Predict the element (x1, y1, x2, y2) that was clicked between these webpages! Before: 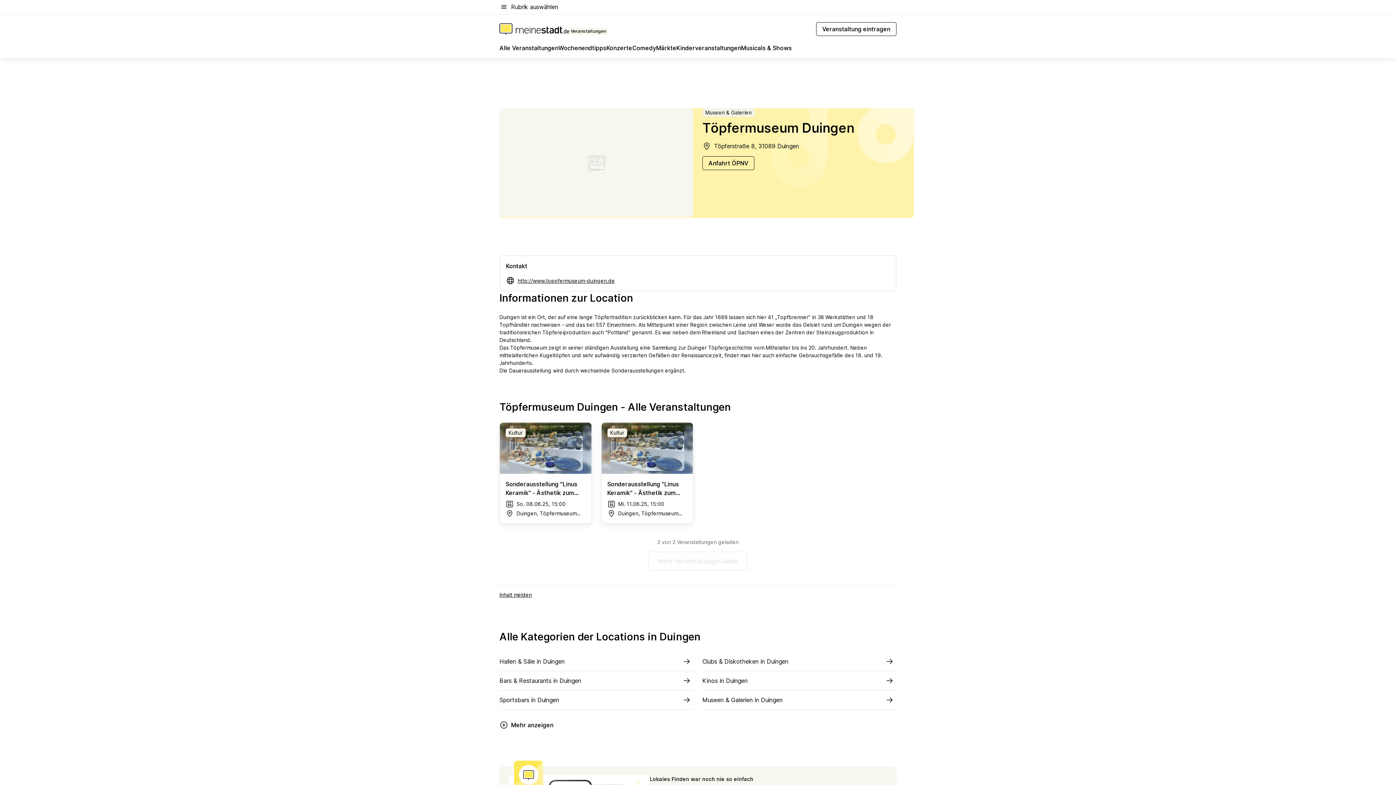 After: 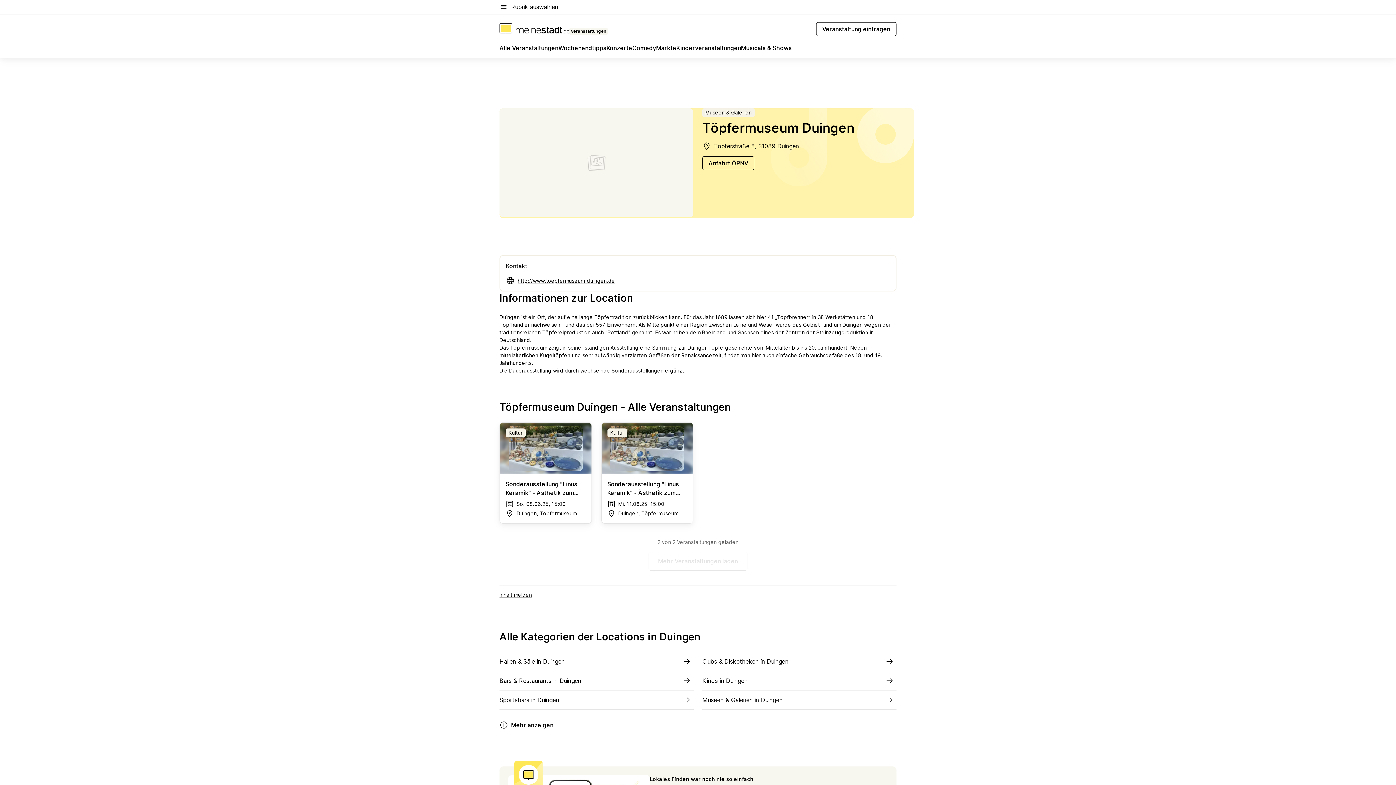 Action: label: http://www.toepfermuseum-duingen.de bbox: (506, 276, 698, 285)